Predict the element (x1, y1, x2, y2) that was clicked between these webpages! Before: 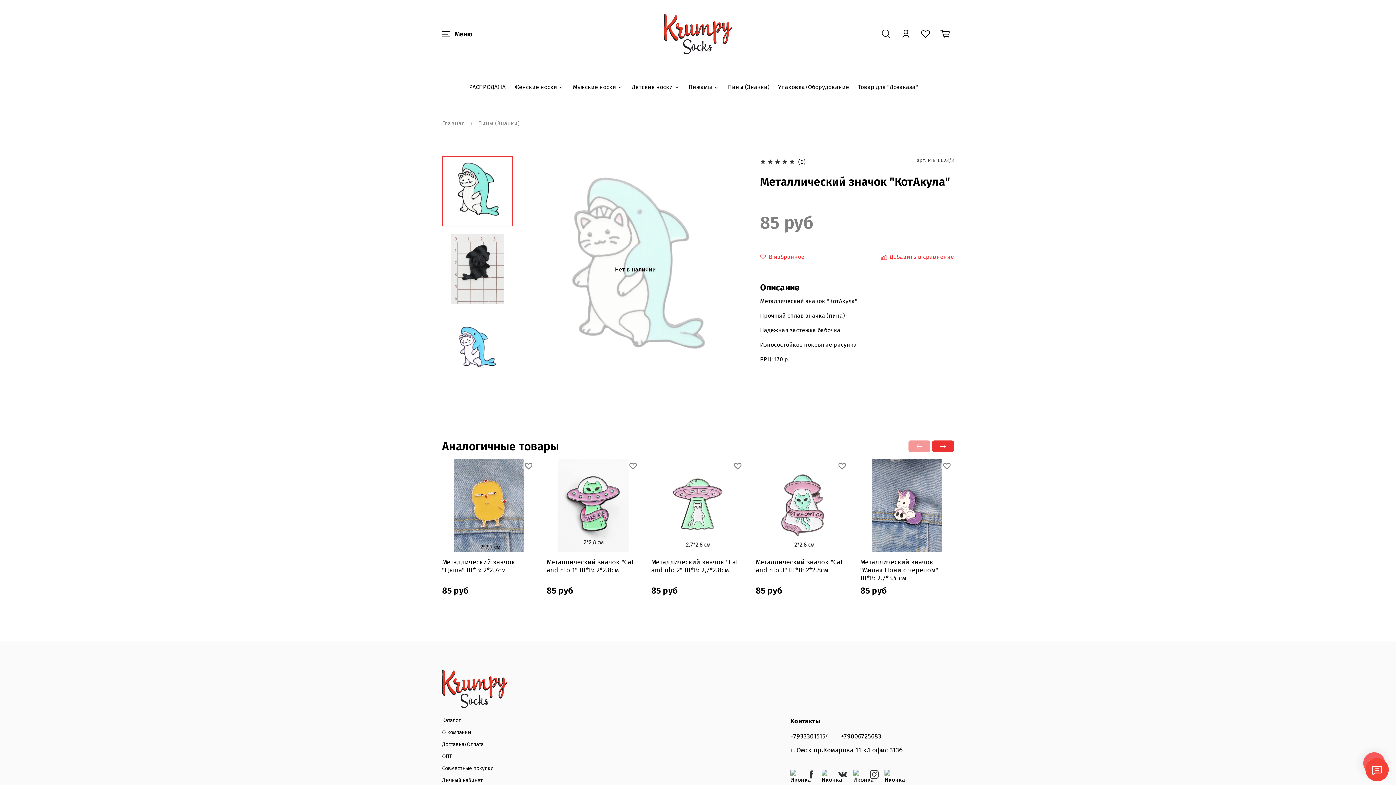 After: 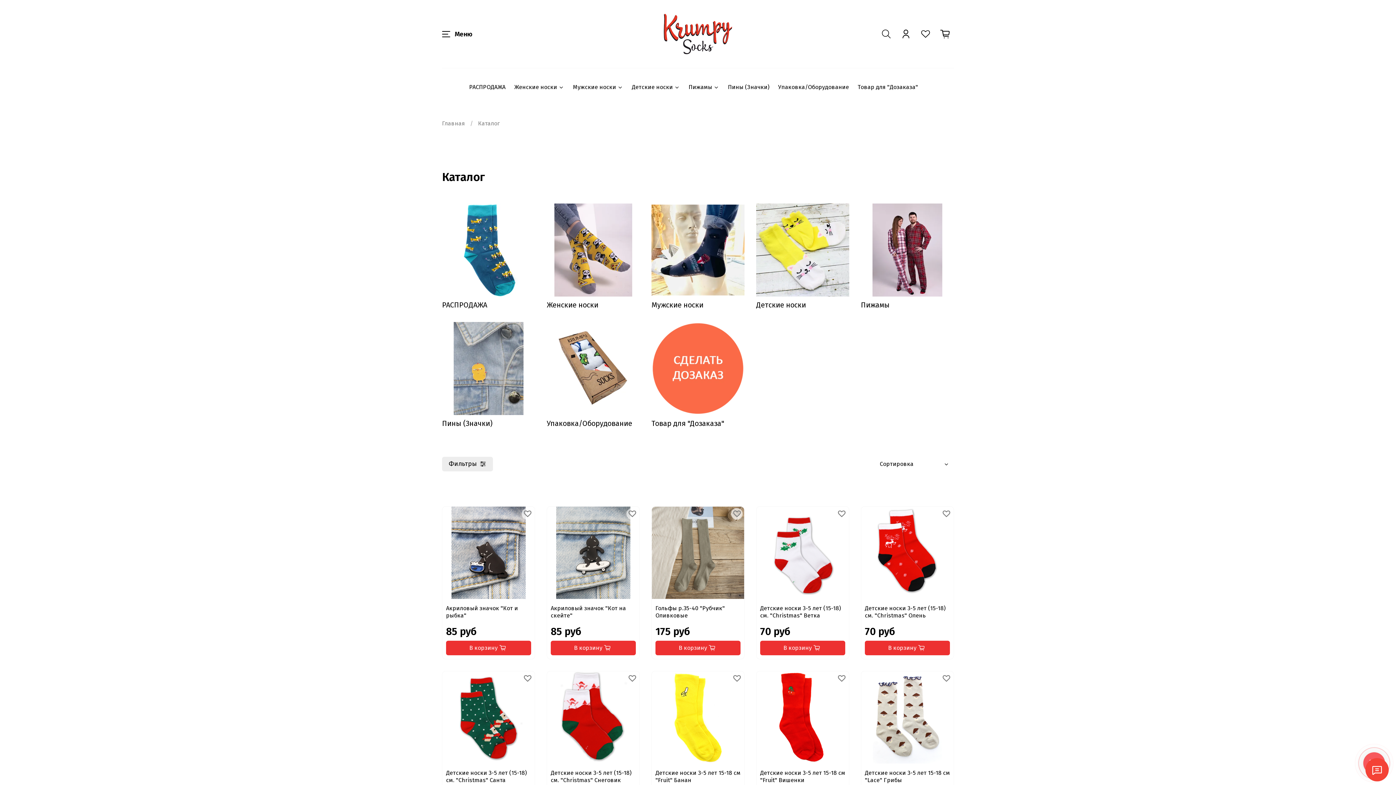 Action: label: Каталог bbox: (442, 717, 493, 724)